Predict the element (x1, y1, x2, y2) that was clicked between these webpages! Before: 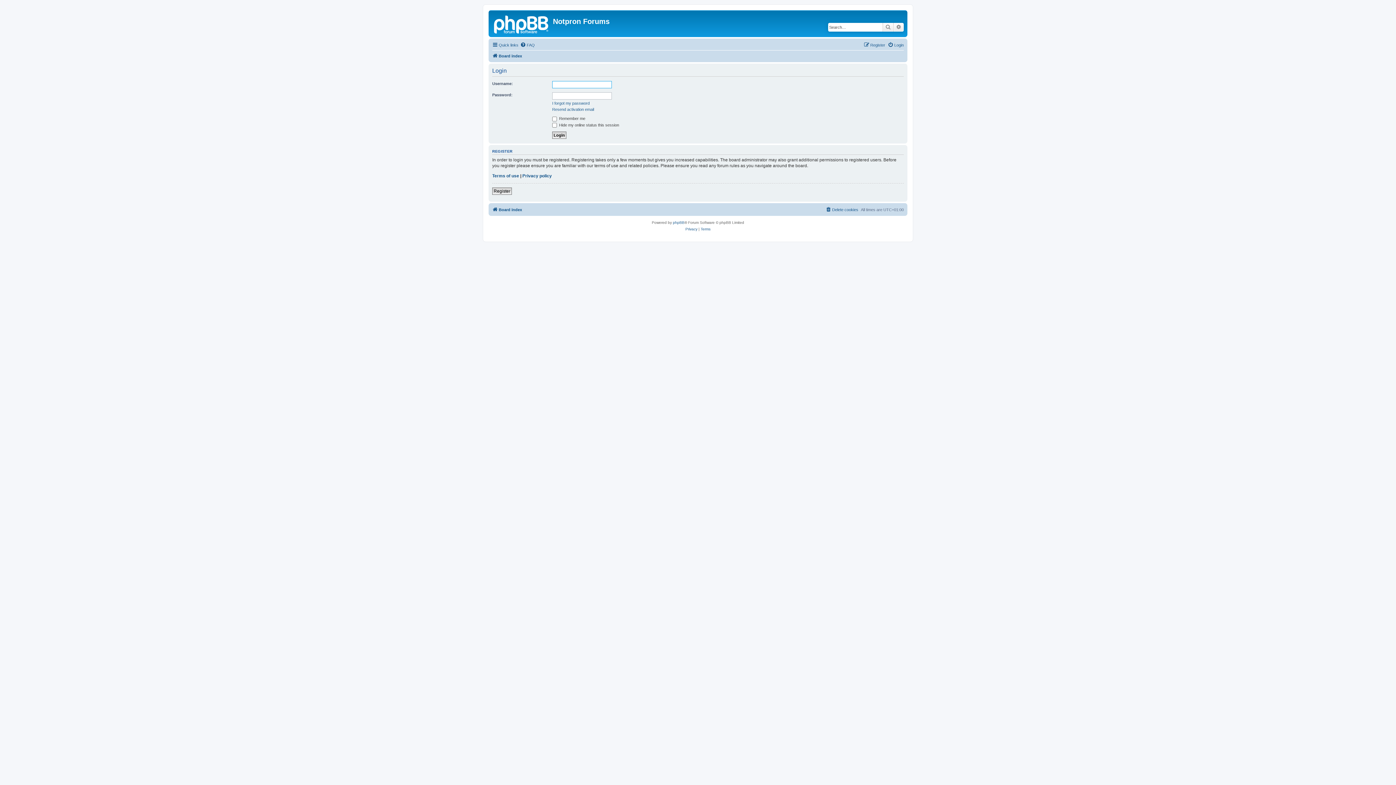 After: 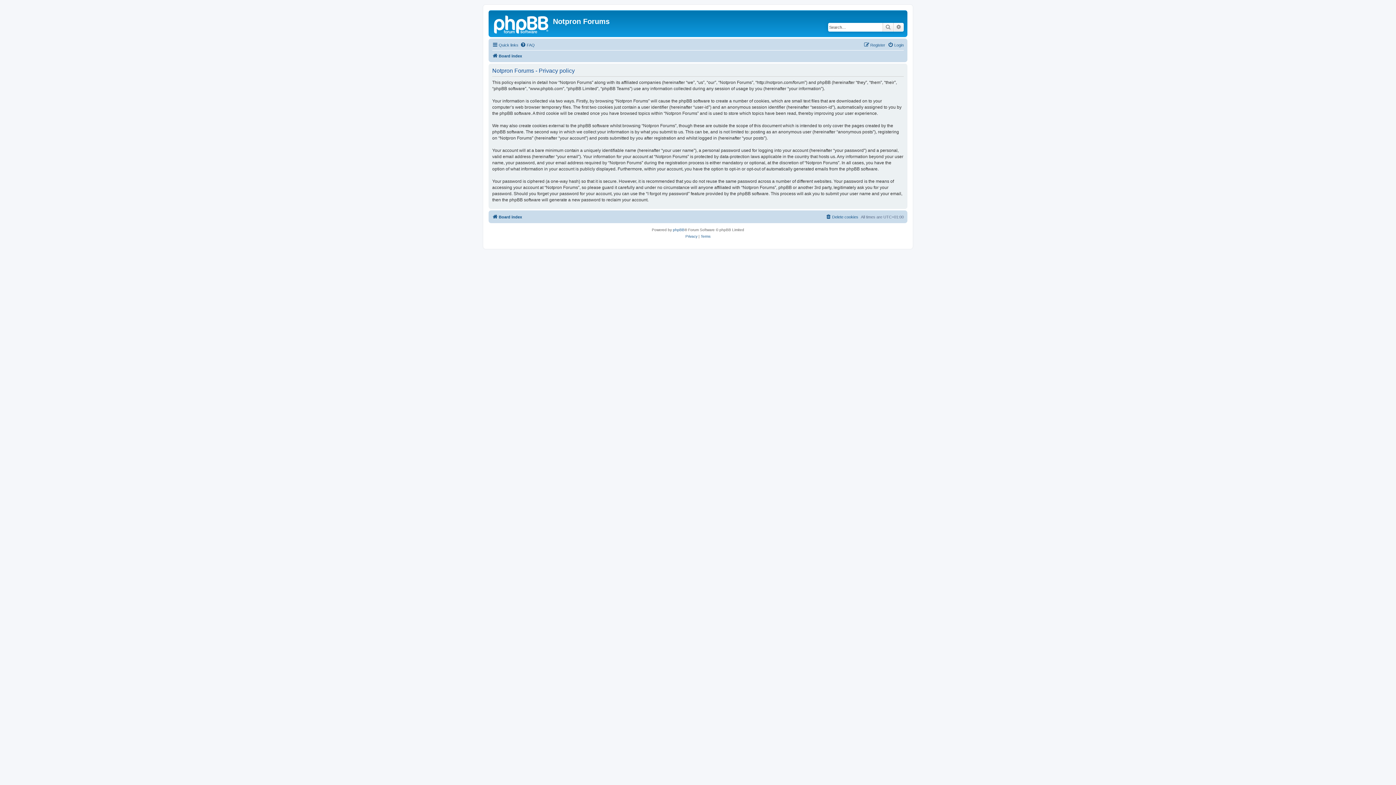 Action: bbox: (522, 172, 552, 178) label: Privacy policy